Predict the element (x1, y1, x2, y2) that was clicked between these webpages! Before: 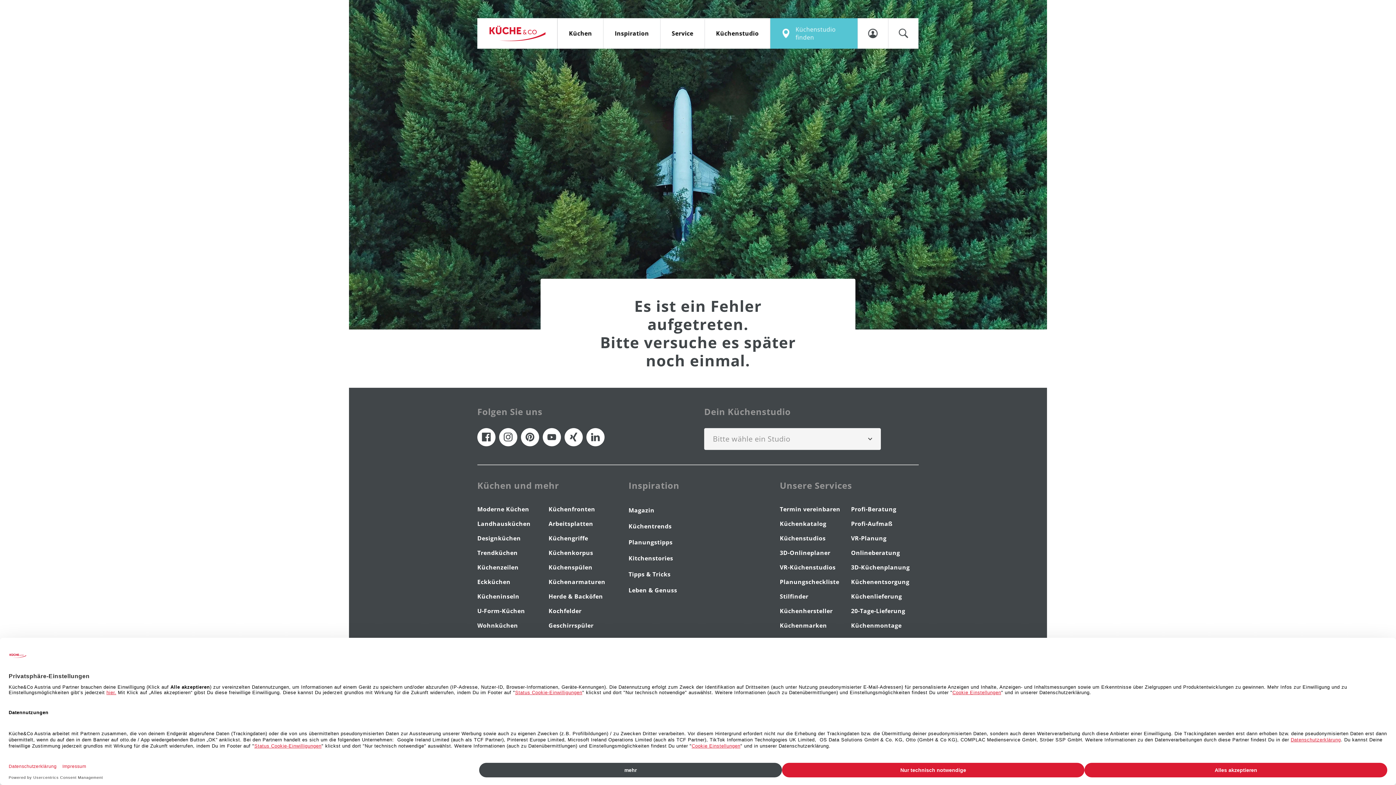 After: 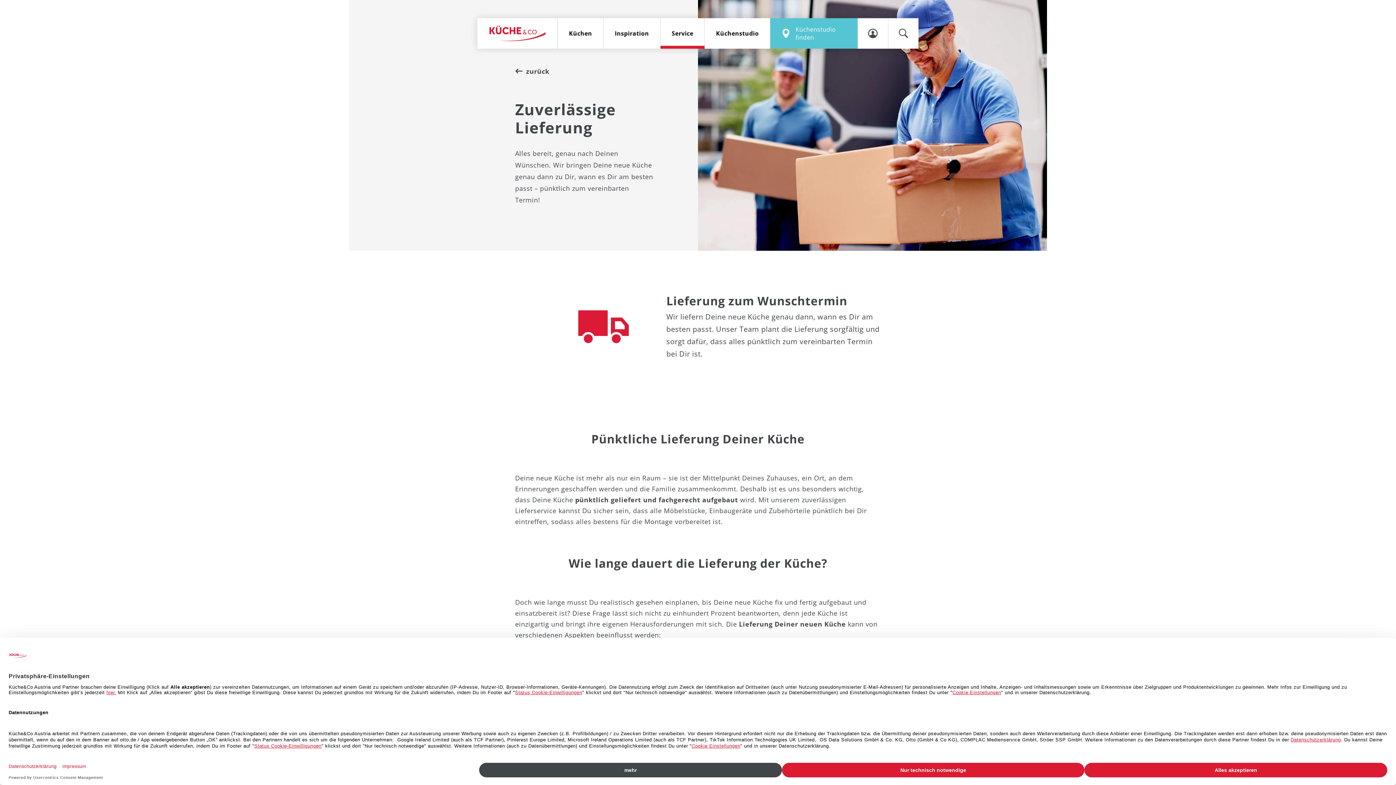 Action: label: Küchenlieferung bbox: (849, 591, 904, 602)